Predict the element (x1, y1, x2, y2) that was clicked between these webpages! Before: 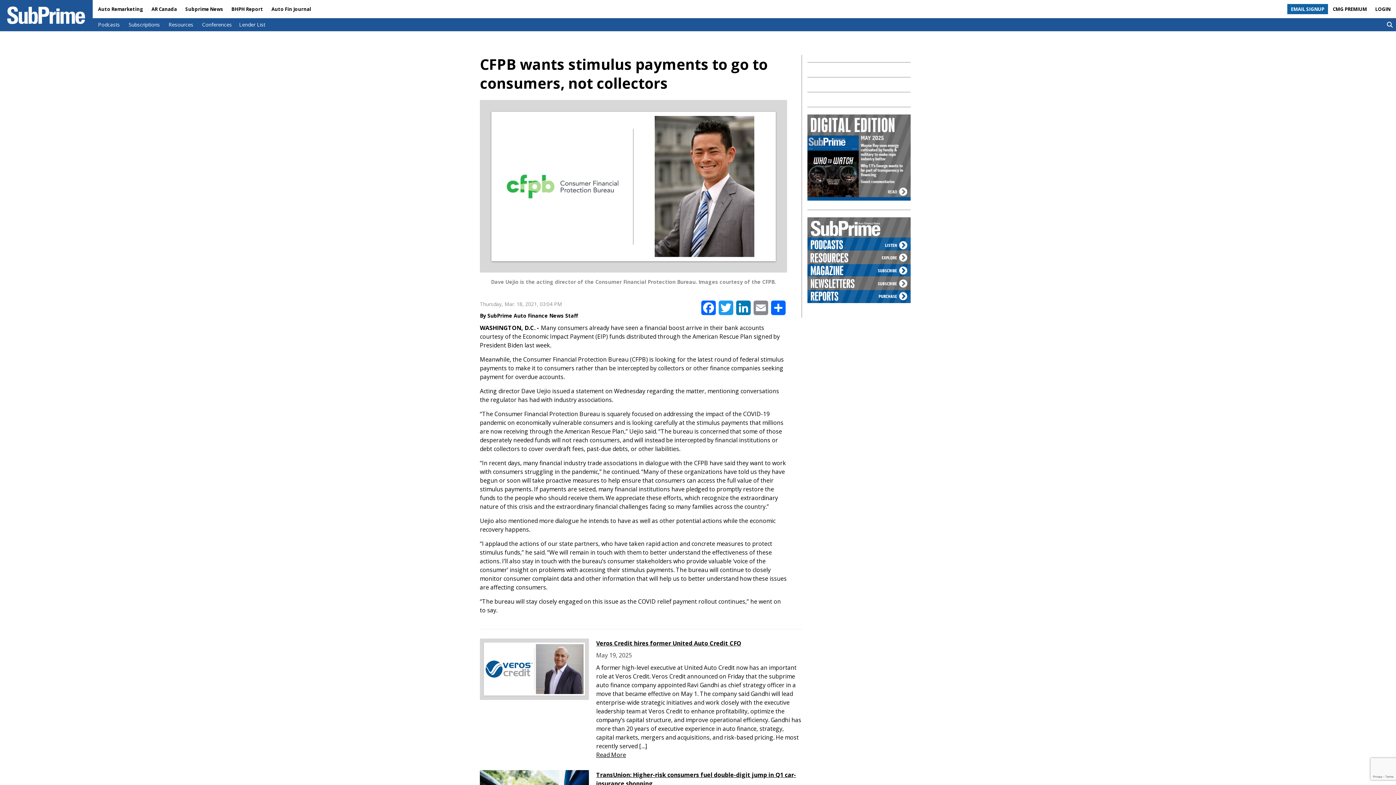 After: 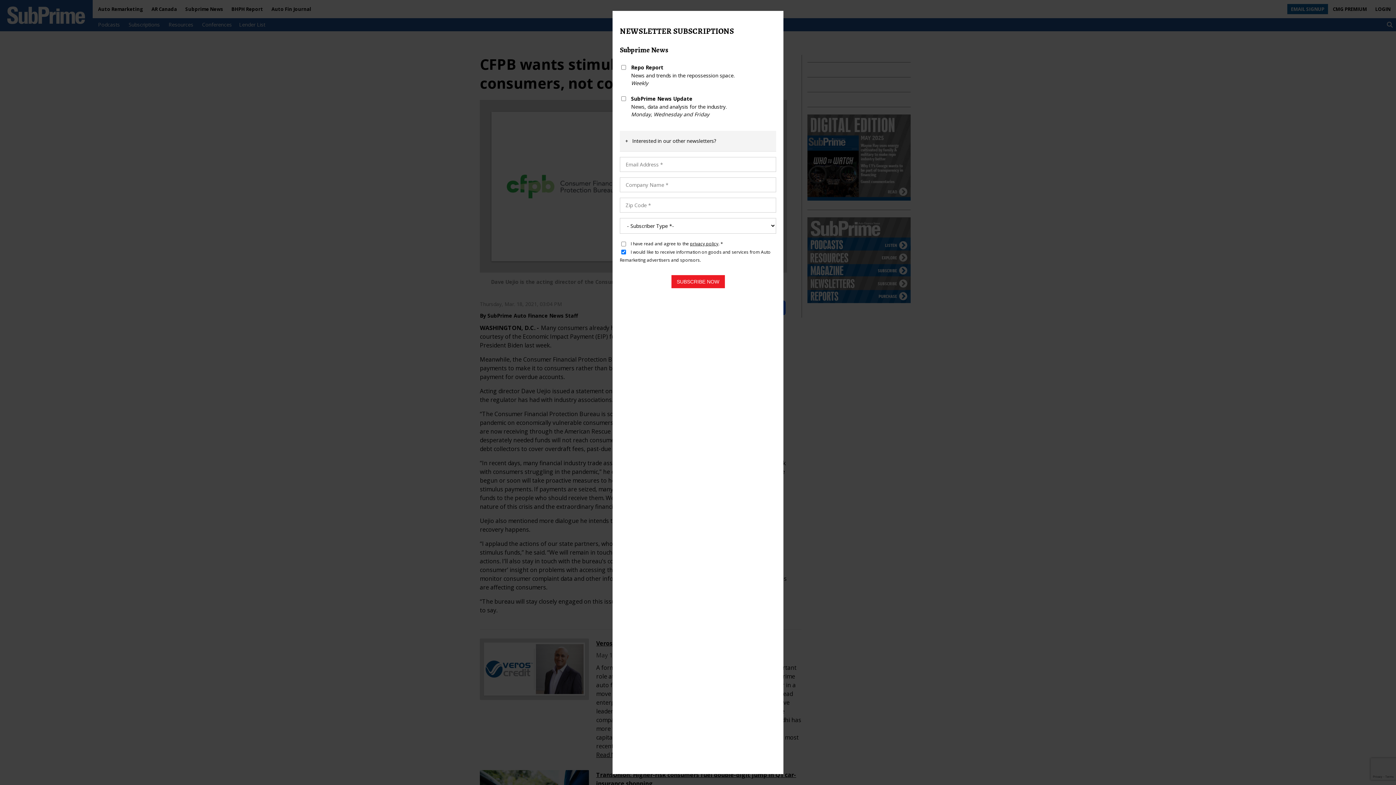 Action: label: EMAIL SIGNUP bbox: (1287, 3, 1328, 14)